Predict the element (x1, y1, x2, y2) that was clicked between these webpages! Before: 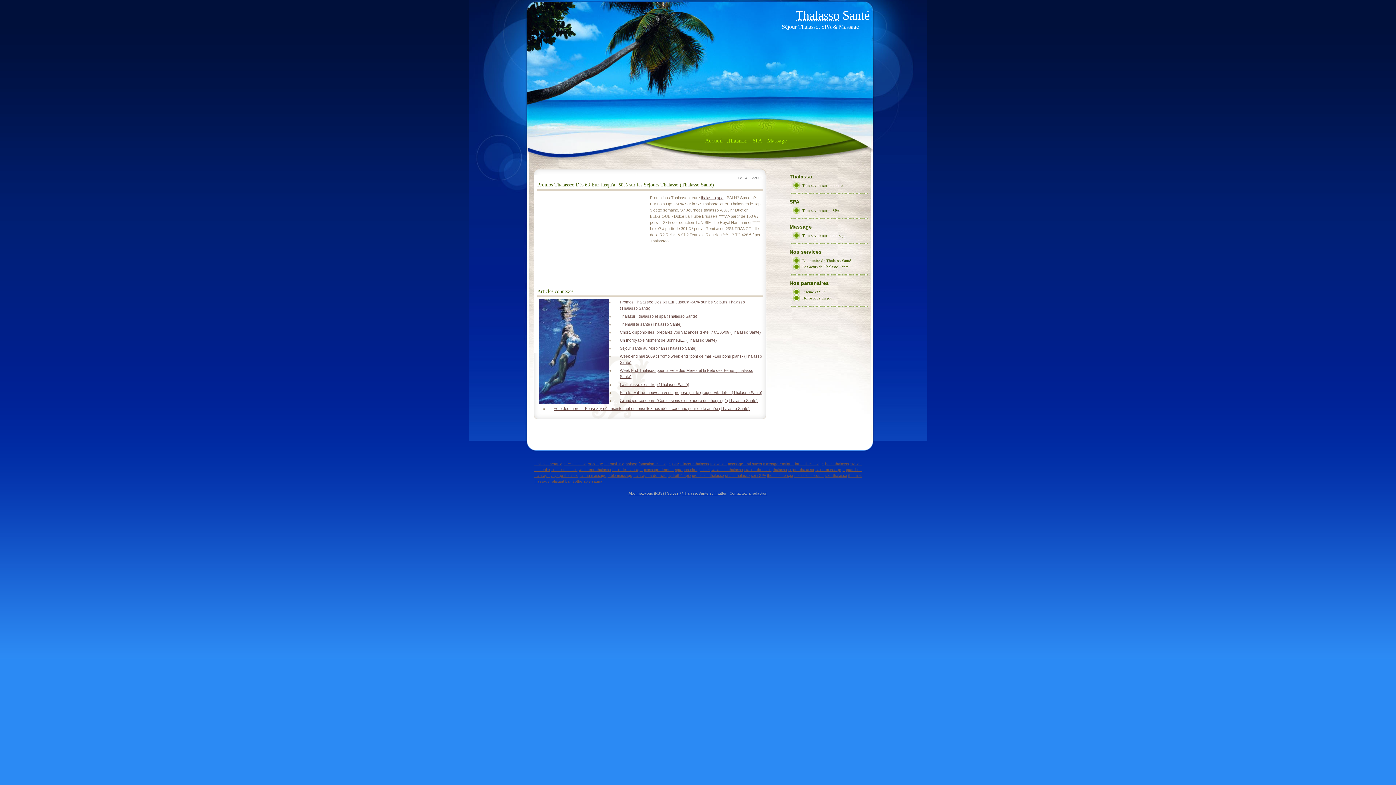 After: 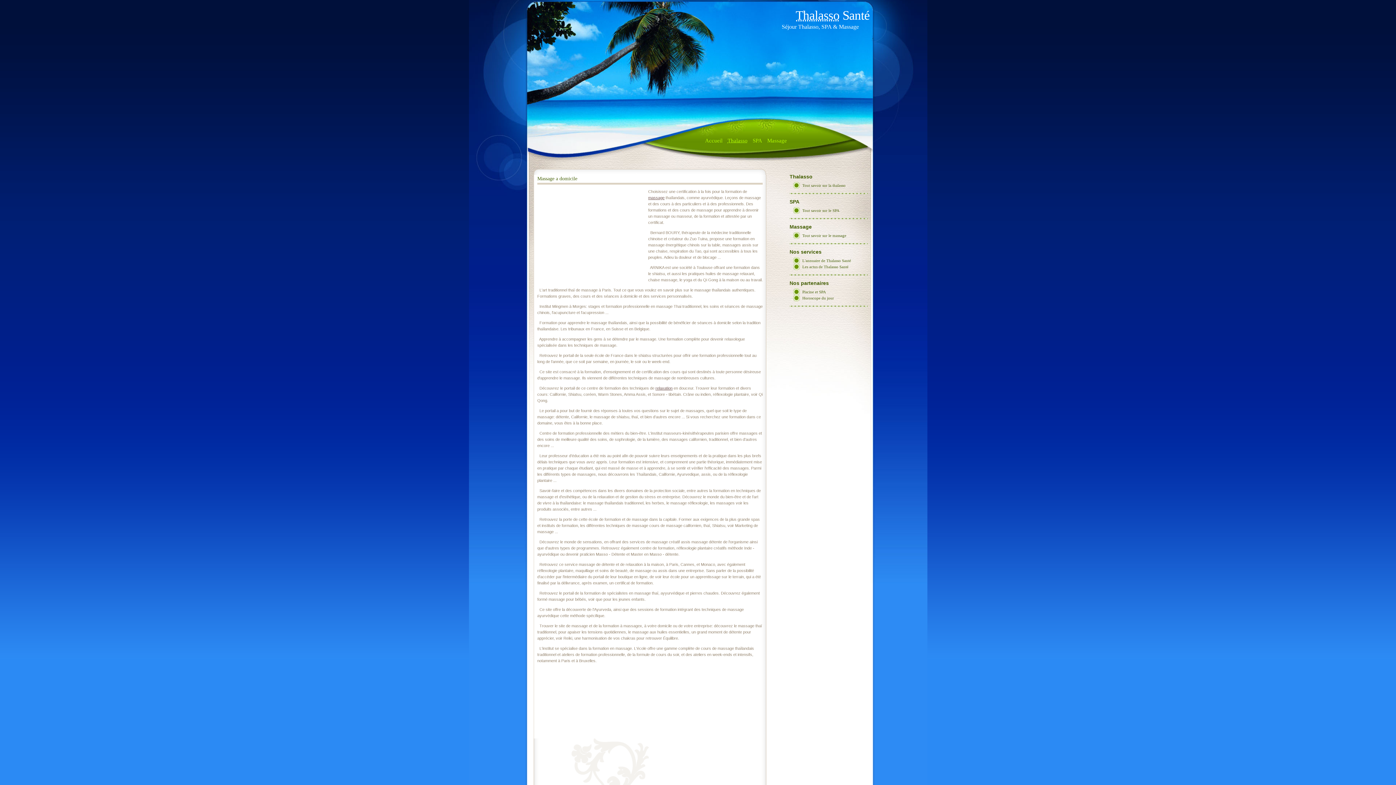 Action: bbox: (633, 473, 666, 477) label: massage a domicile